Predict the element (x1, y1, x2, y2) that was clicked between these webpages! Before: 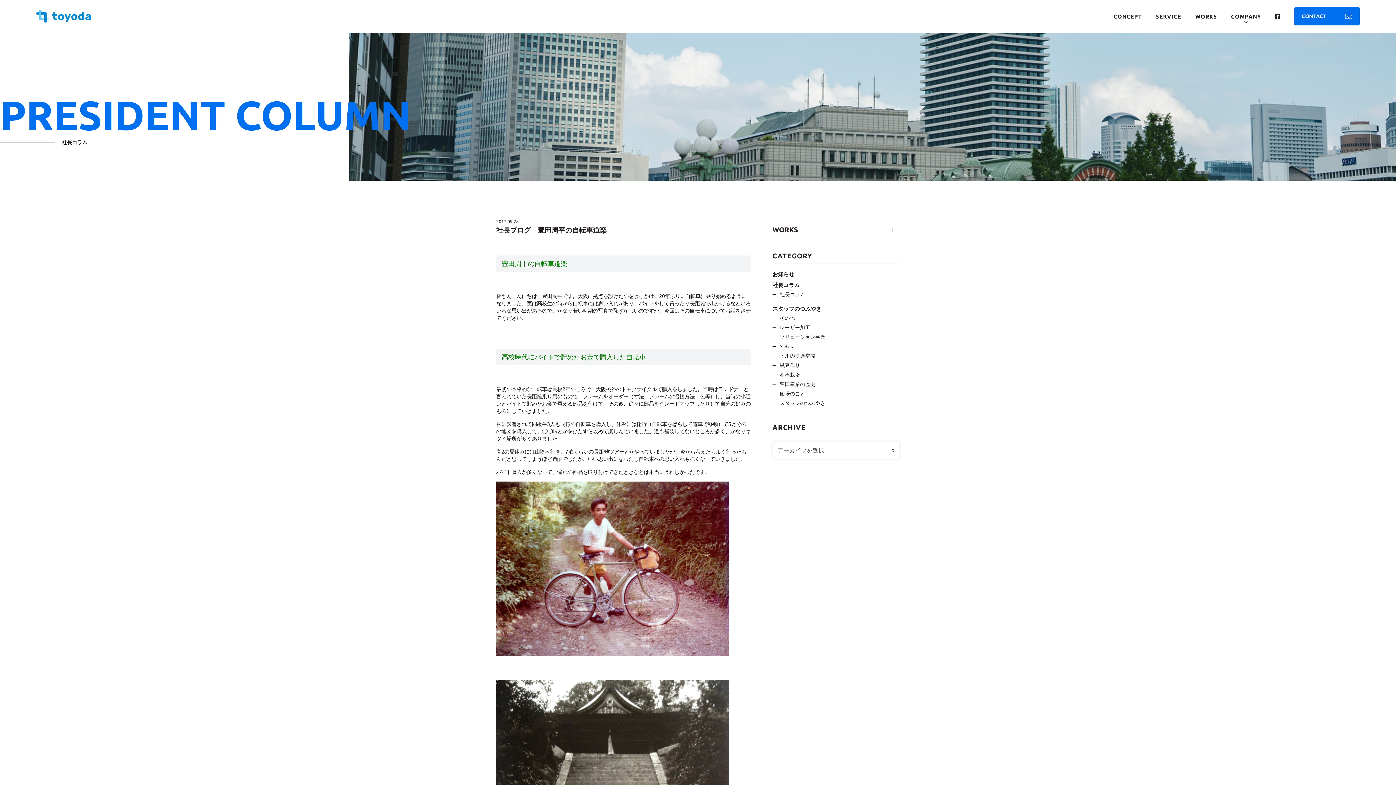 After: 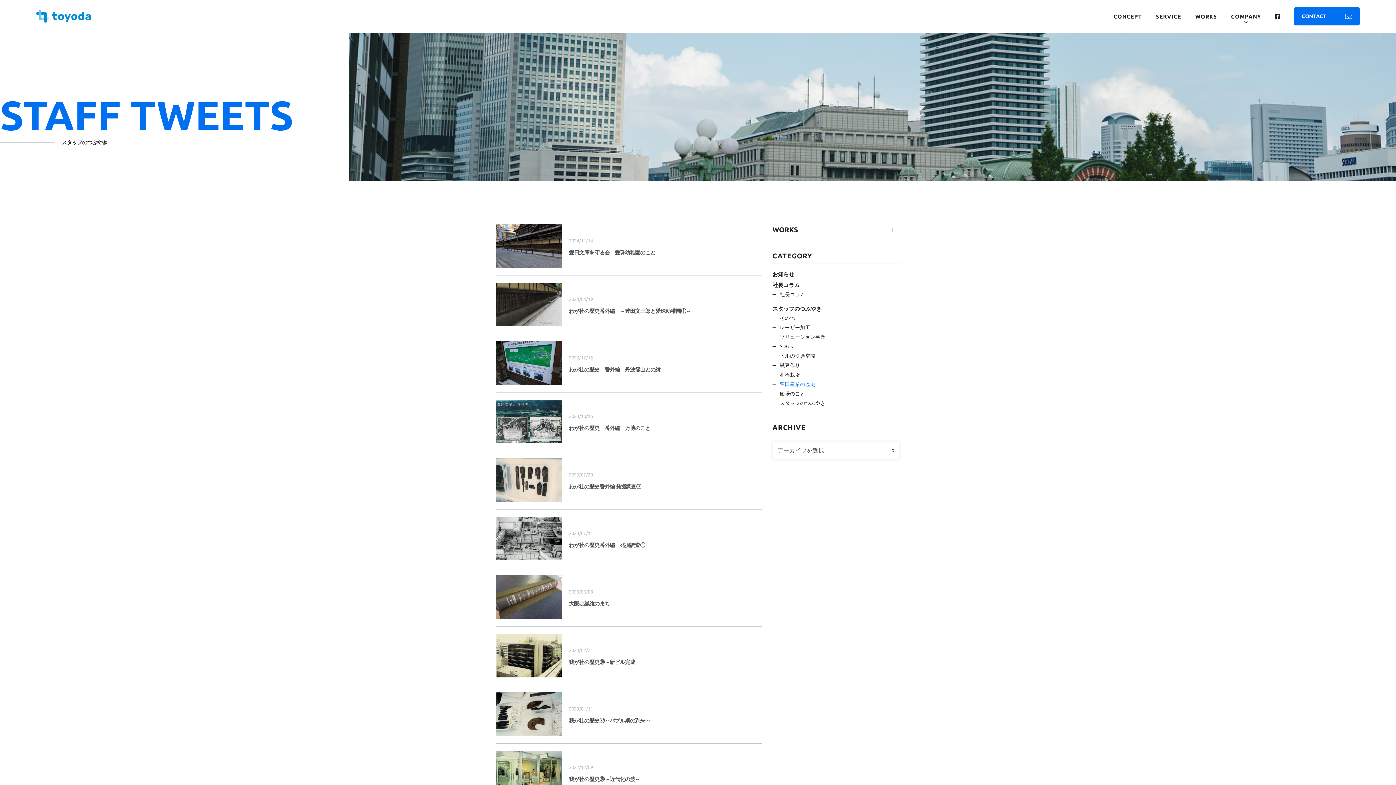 Action: bbox: (772, 381, 815, 387) label: 豊田産業の歴史